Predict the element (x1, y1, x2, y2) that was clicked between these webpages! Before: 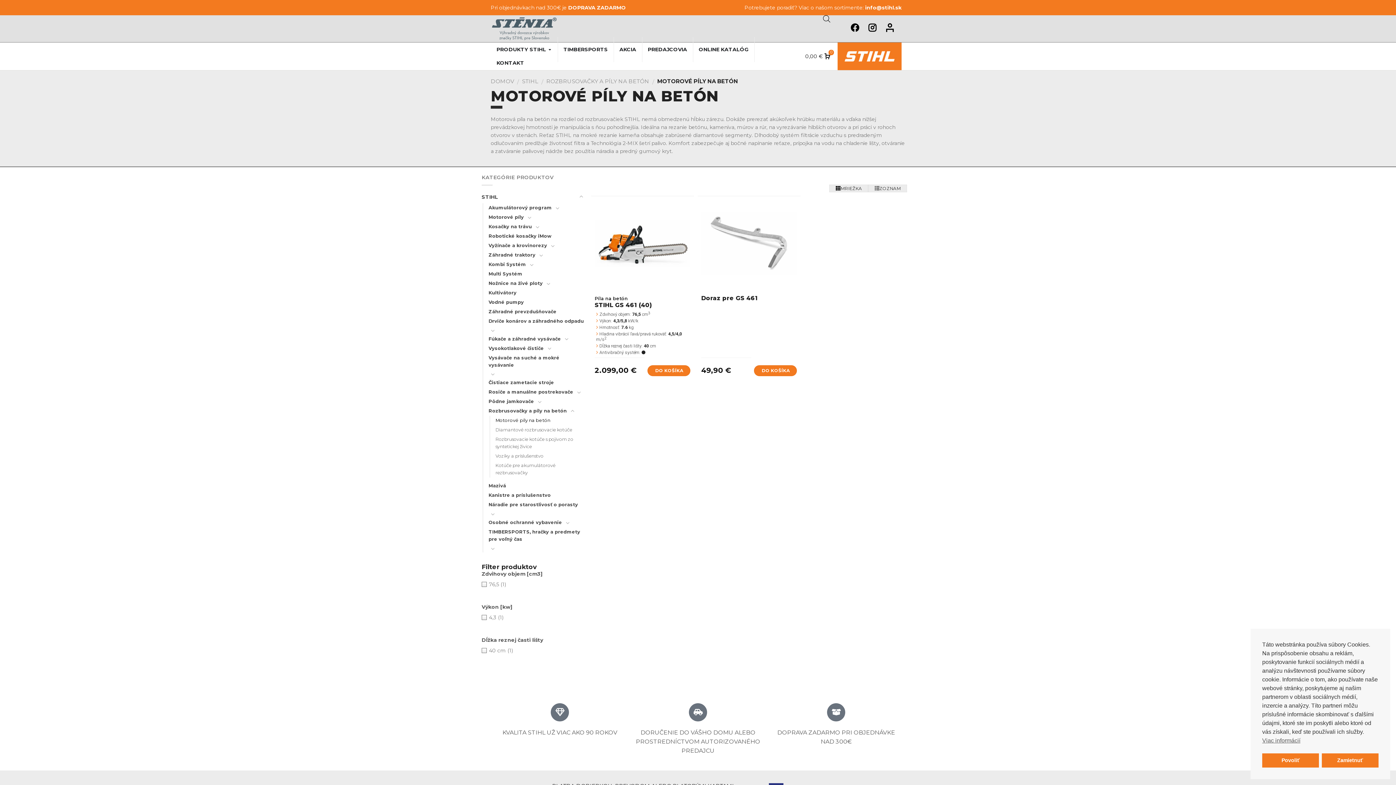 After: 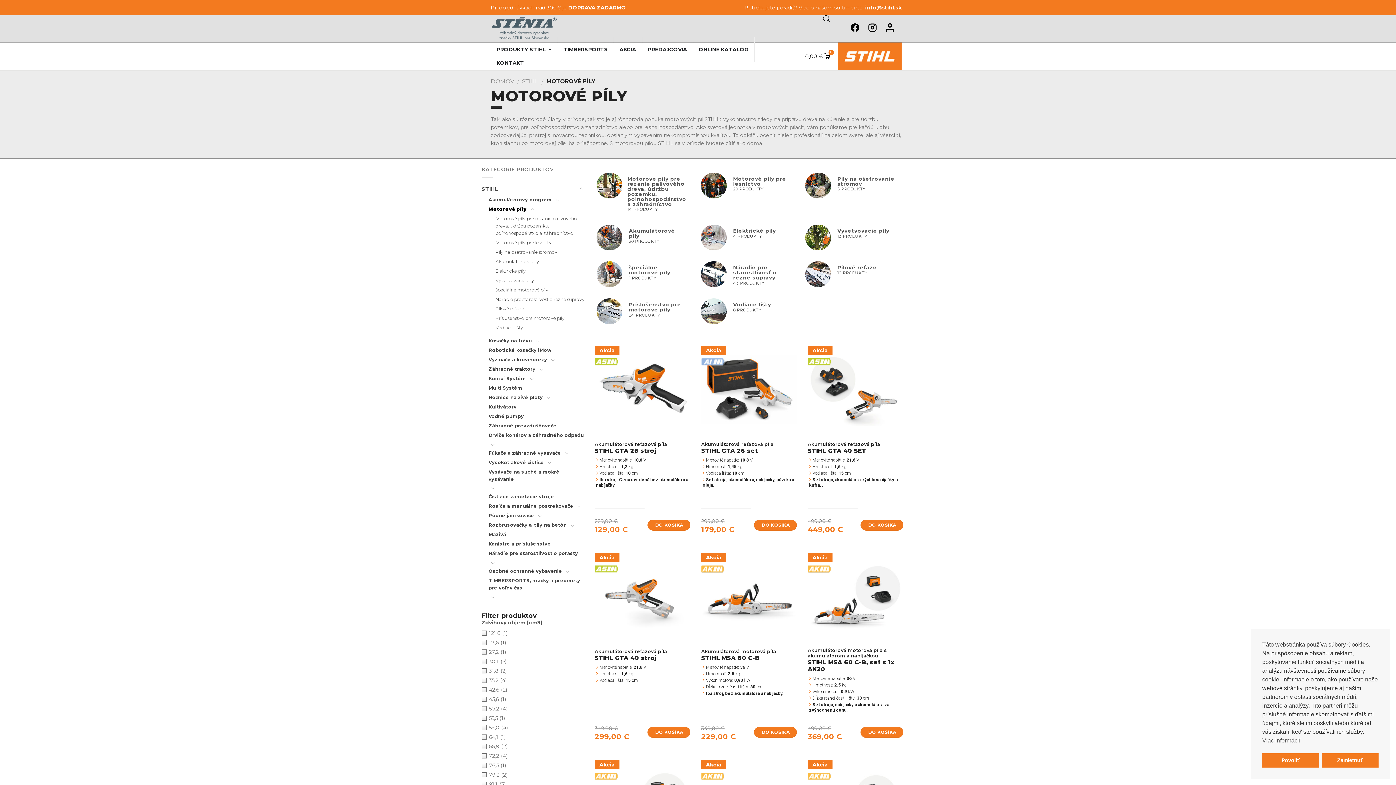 Action: bbox: (488, 212, 524, 222) label: Motorové píly